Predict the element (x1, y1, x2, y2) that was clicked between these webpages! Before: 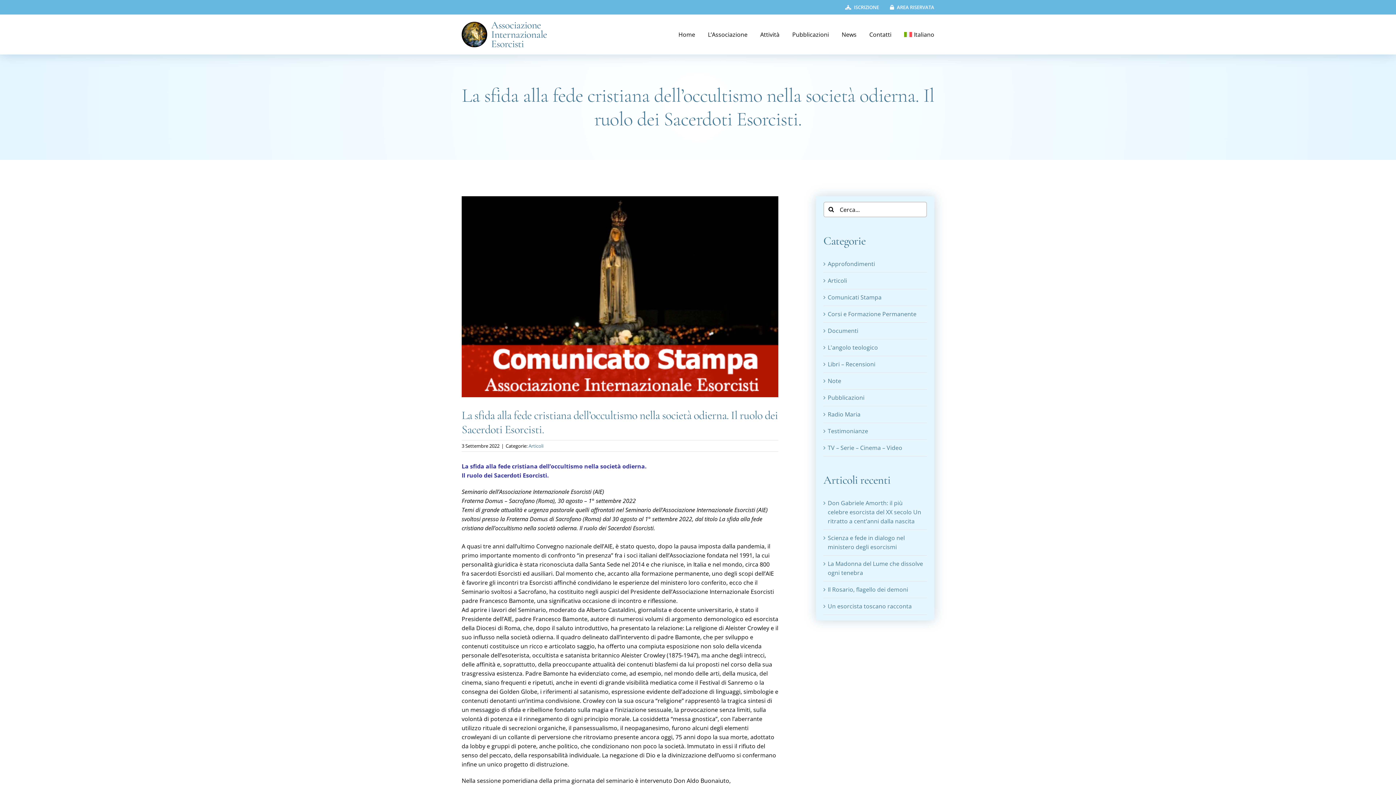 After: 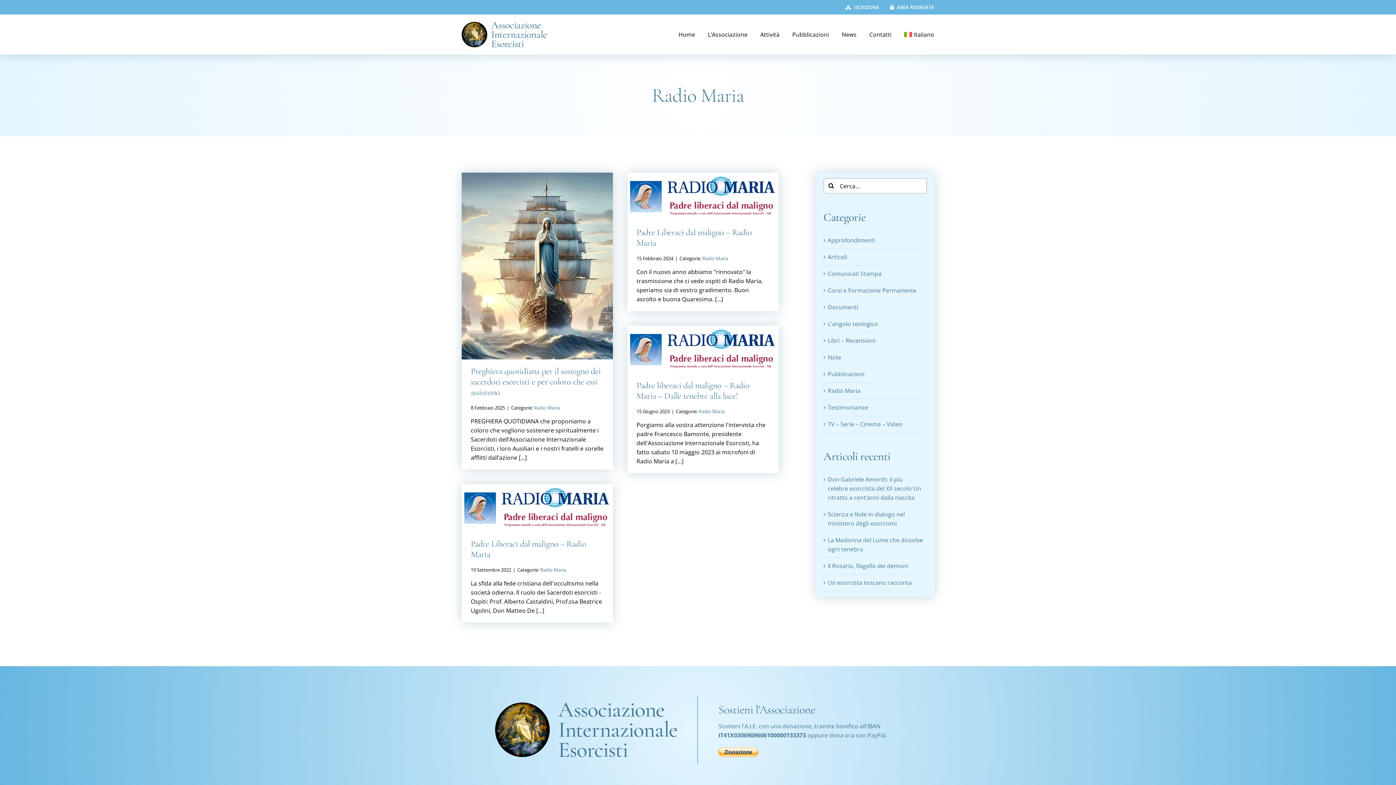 Action: bbox: (828, 410, 923, 419) label: Radio Maria